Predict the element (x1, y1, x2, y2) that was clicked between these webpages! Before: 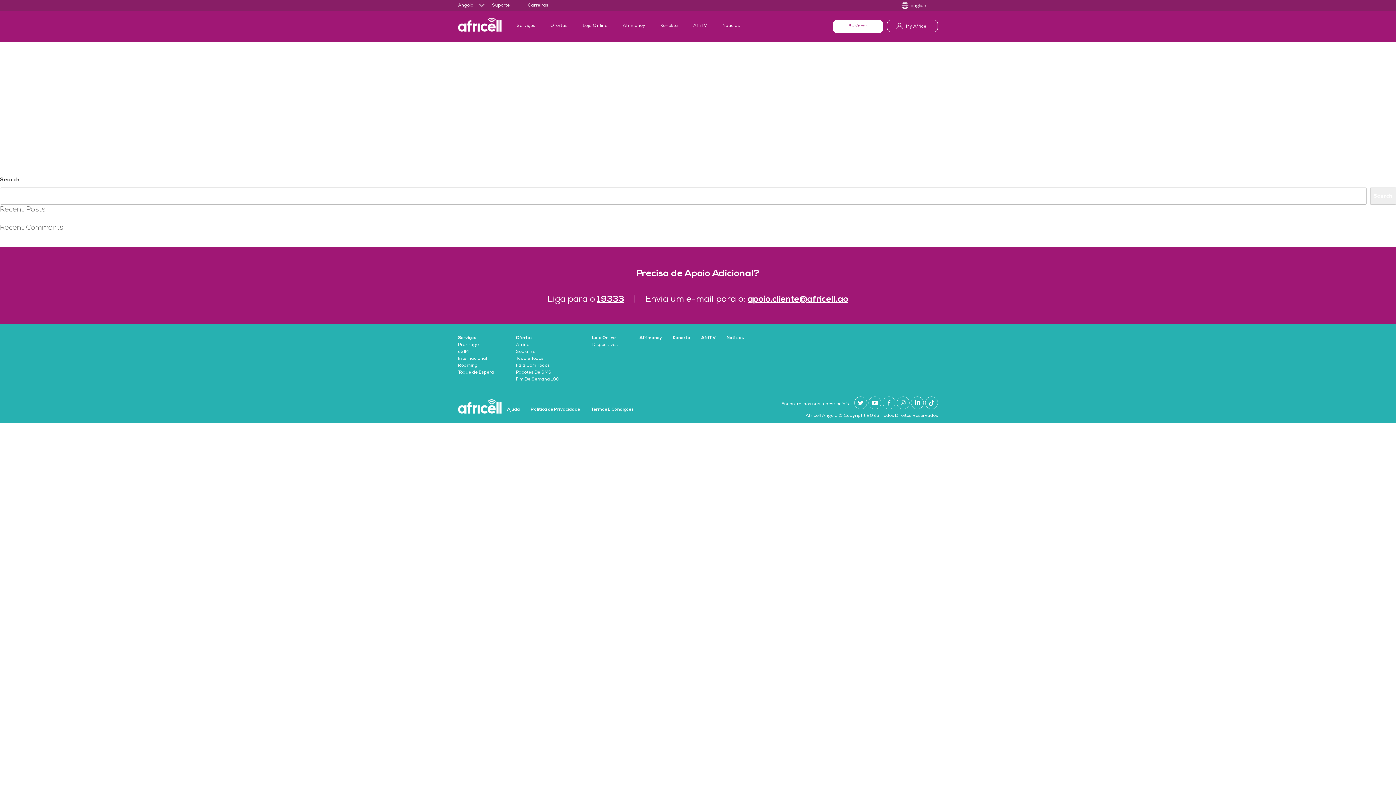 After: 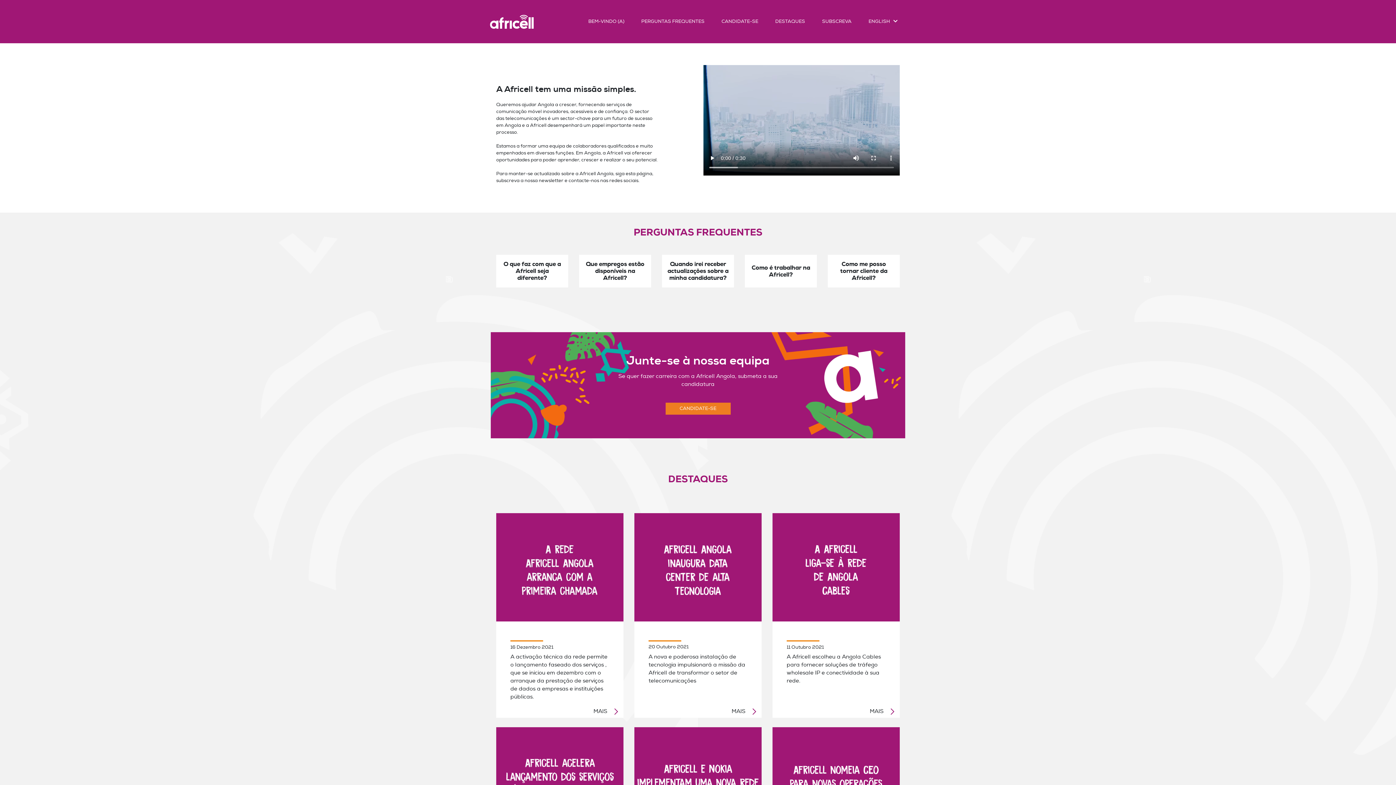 Action: bbox: (528, 3, 548, 8) label: Carreiras